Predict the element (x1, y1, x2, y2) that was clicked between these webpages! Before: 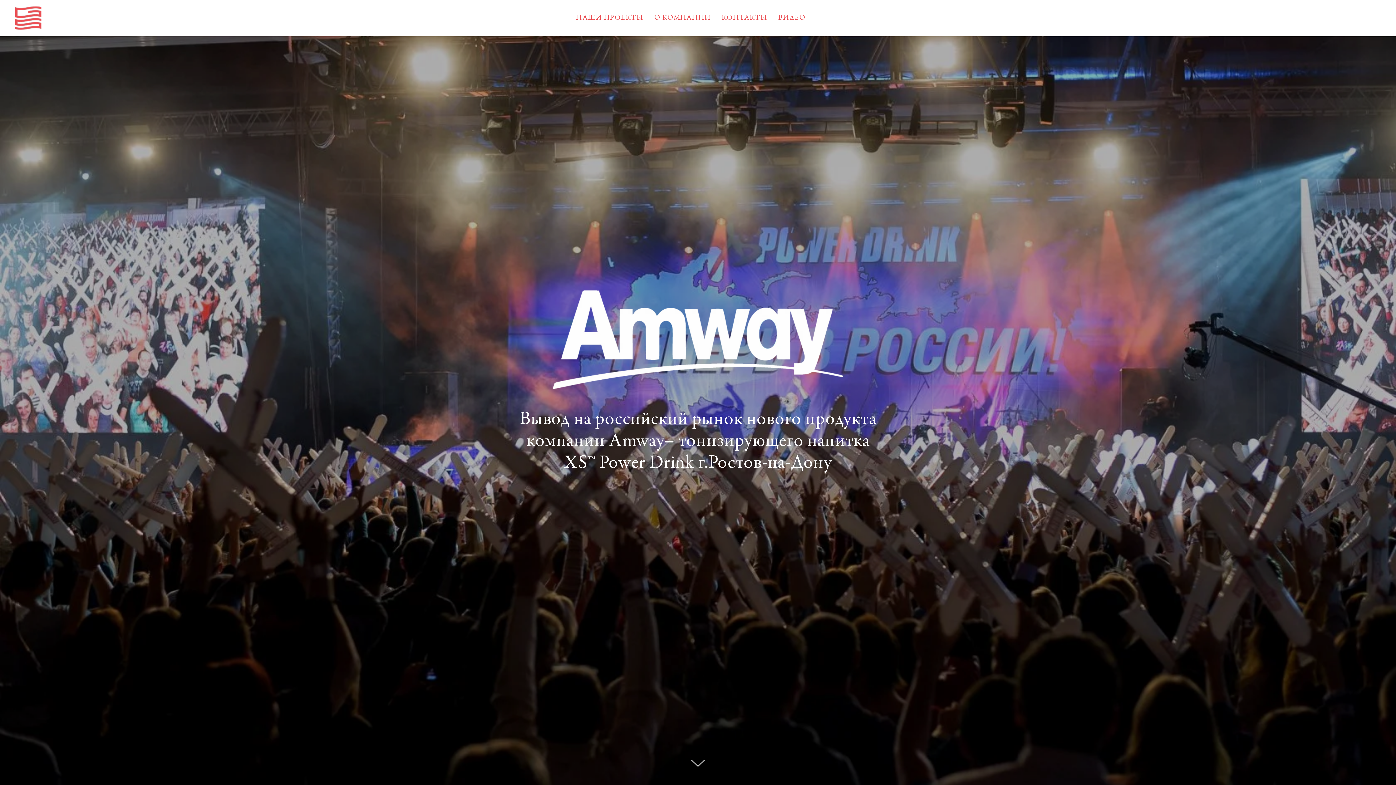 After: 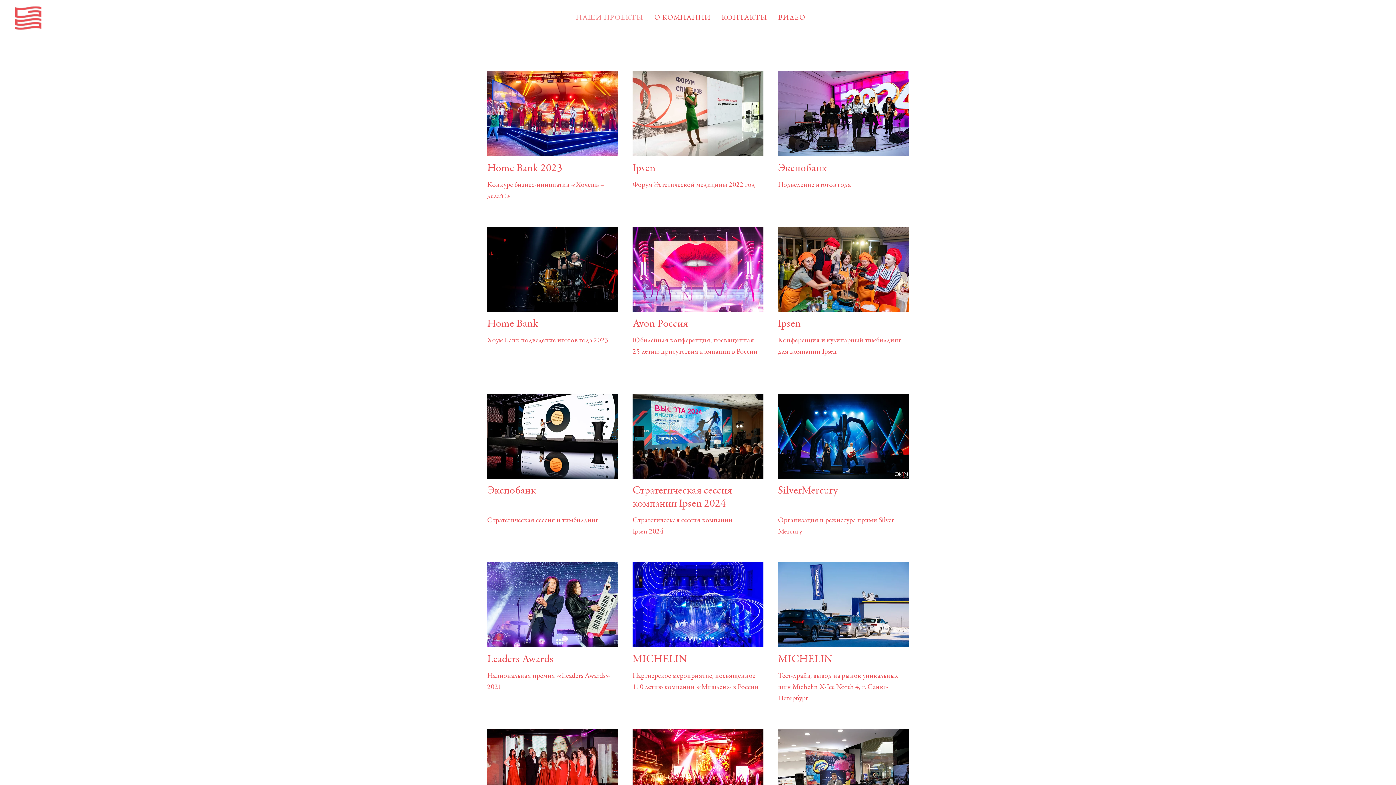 Action: bbox: (576, 14, 643, 21) label: НАШИ ПРОЕКТЫ